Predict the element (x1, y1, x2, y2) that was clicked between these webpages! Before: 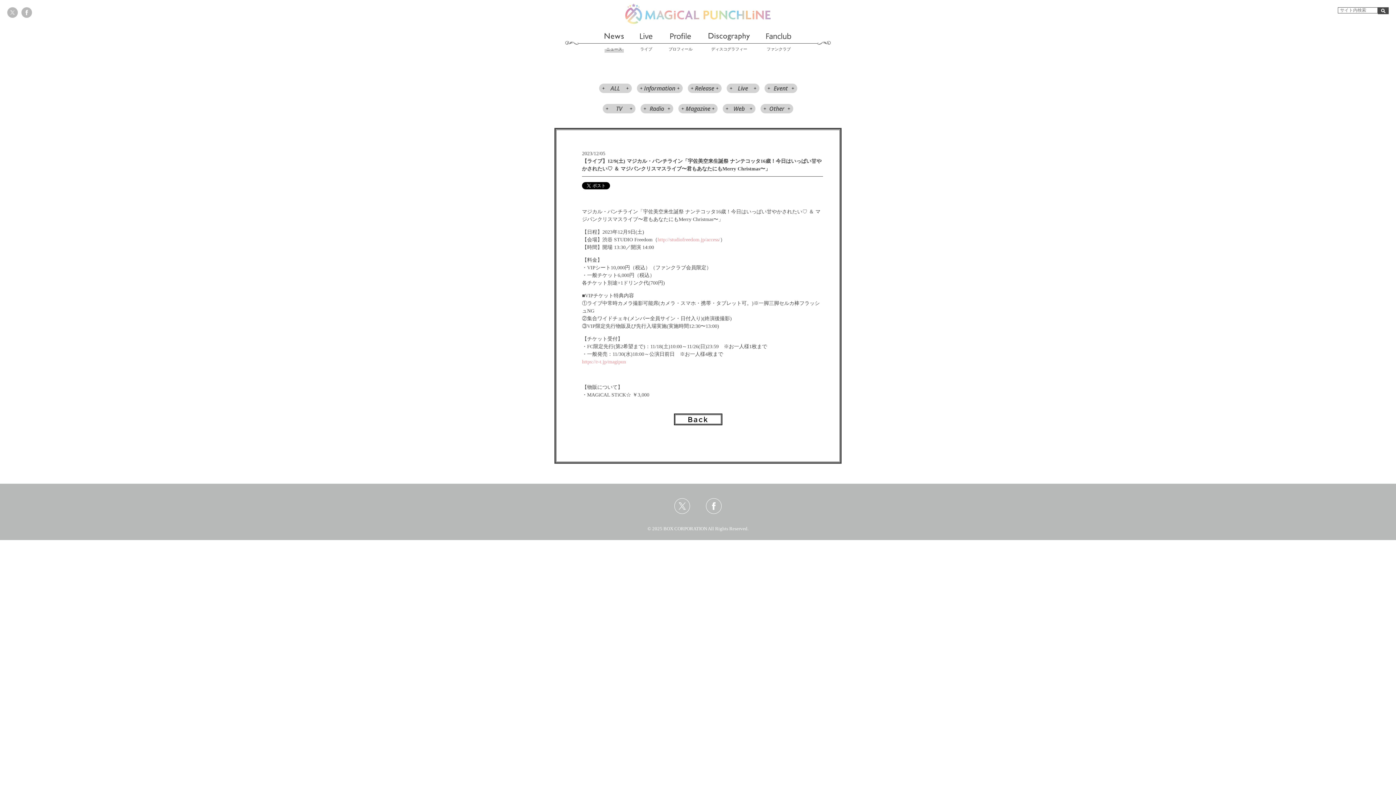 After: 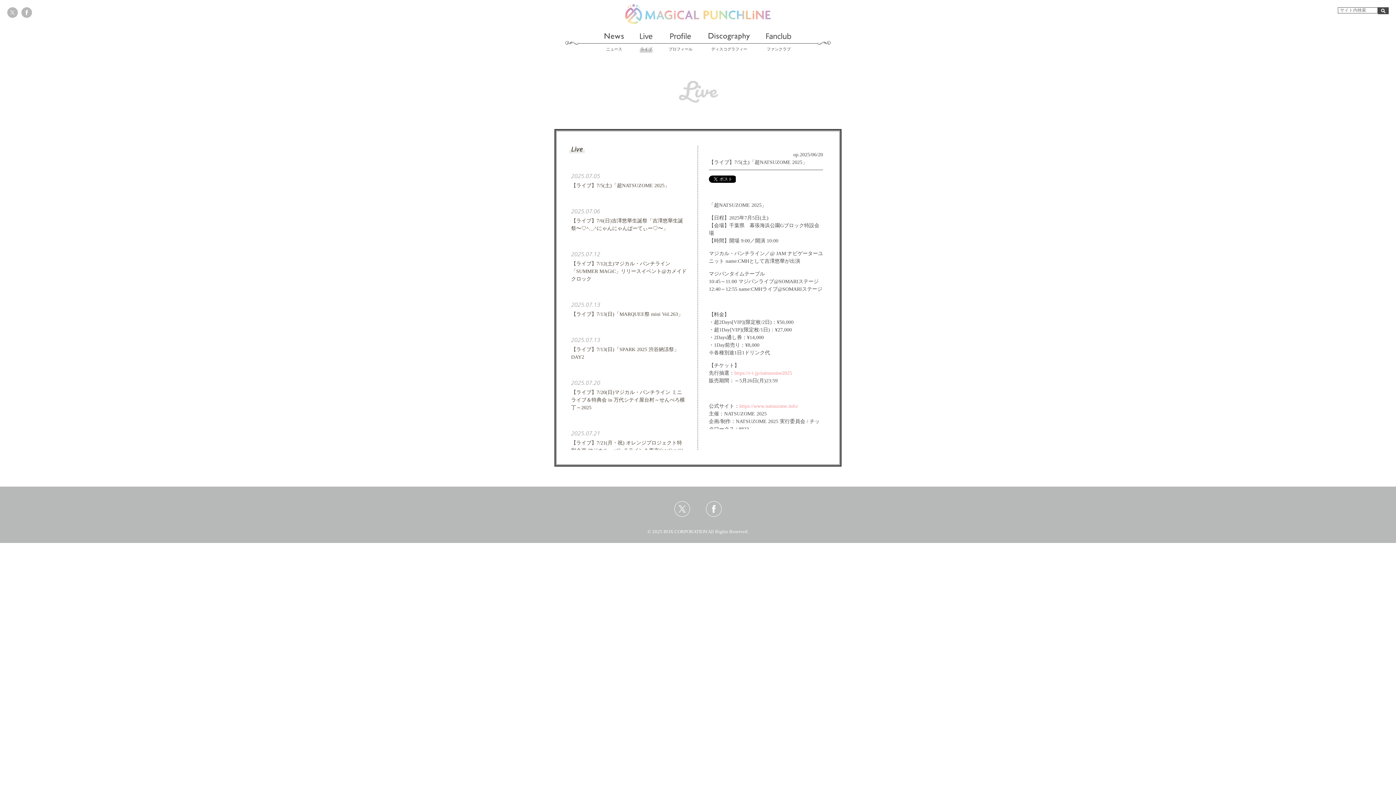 Action: bbox: (632, 29, 660, 56) label: ライブ